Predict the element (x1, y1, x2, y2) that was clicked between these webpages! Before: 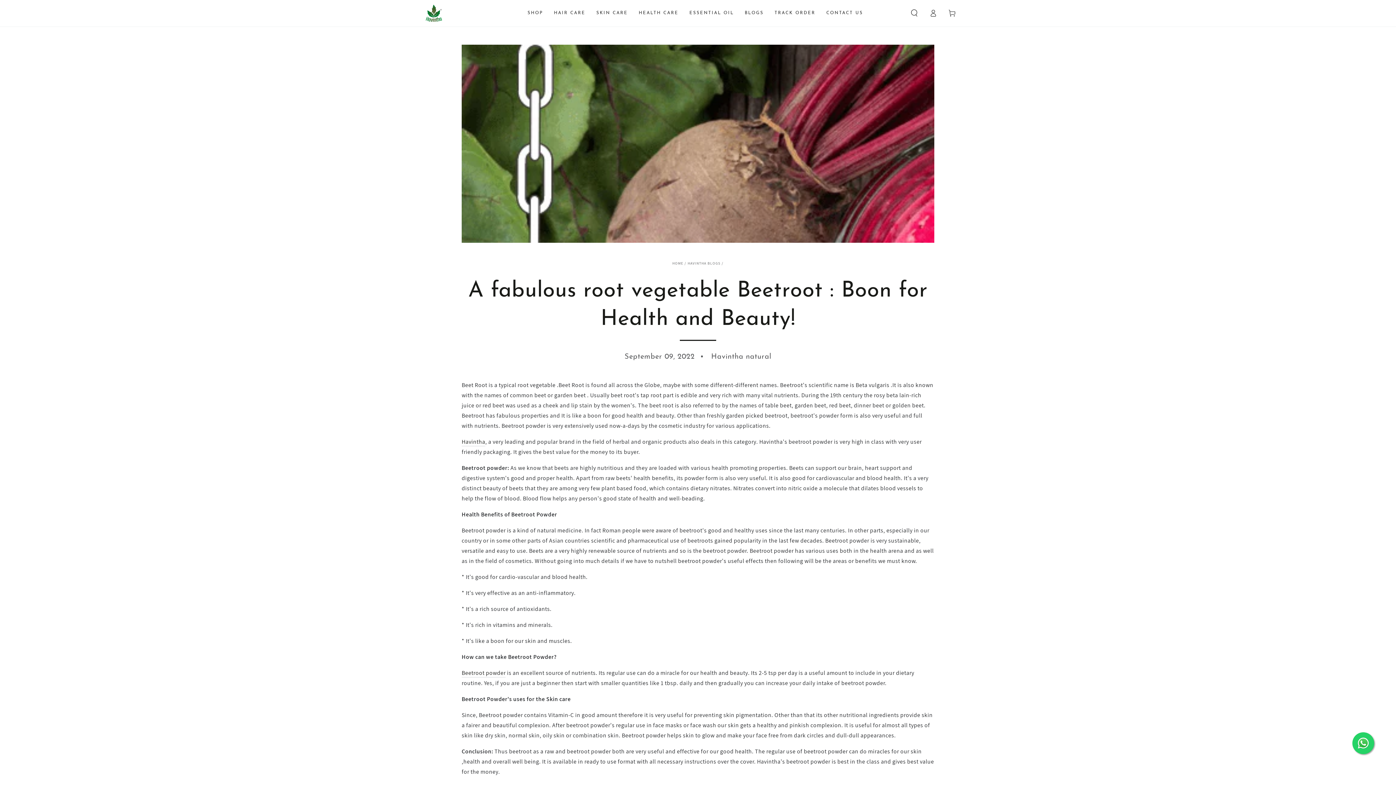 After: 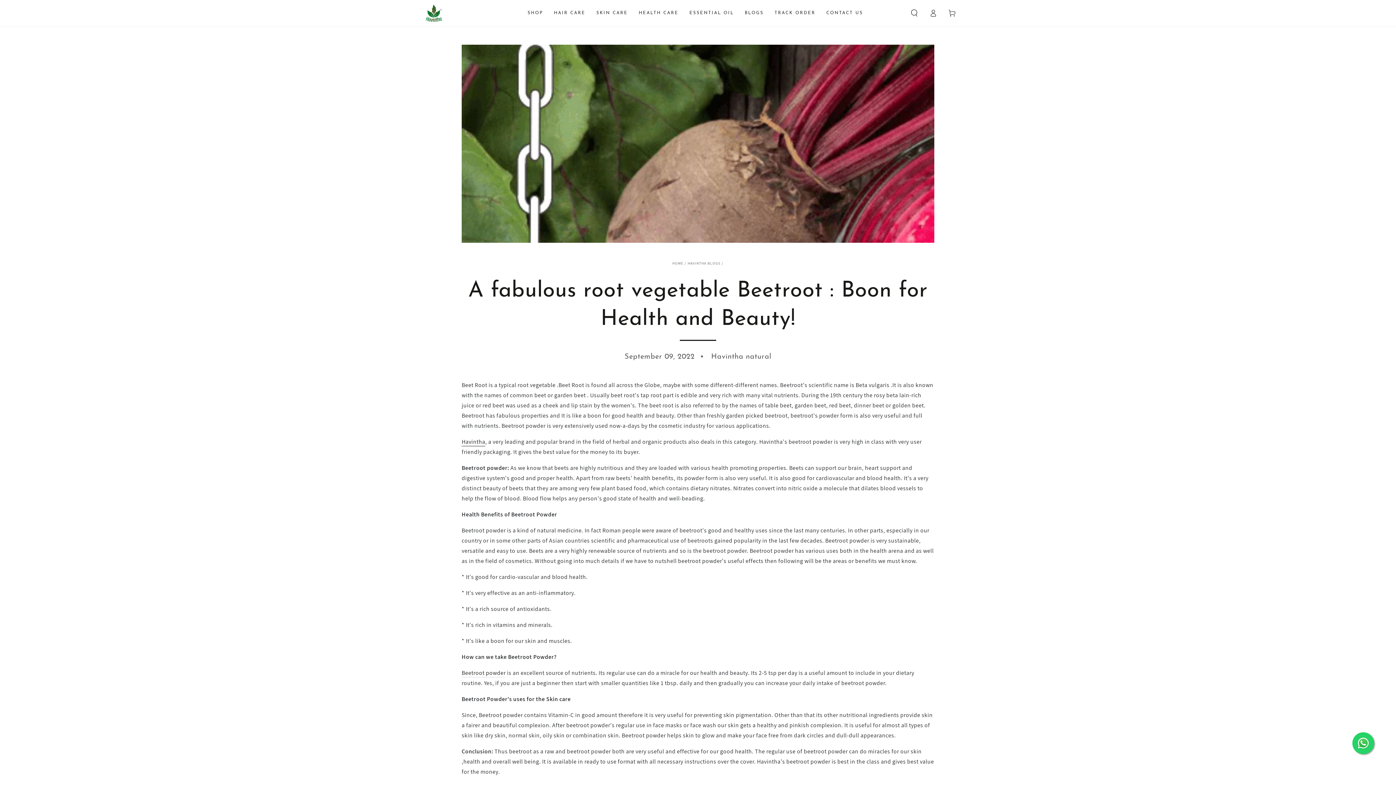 Action: label: Havintha bbox: (461, 438, 485, 446)